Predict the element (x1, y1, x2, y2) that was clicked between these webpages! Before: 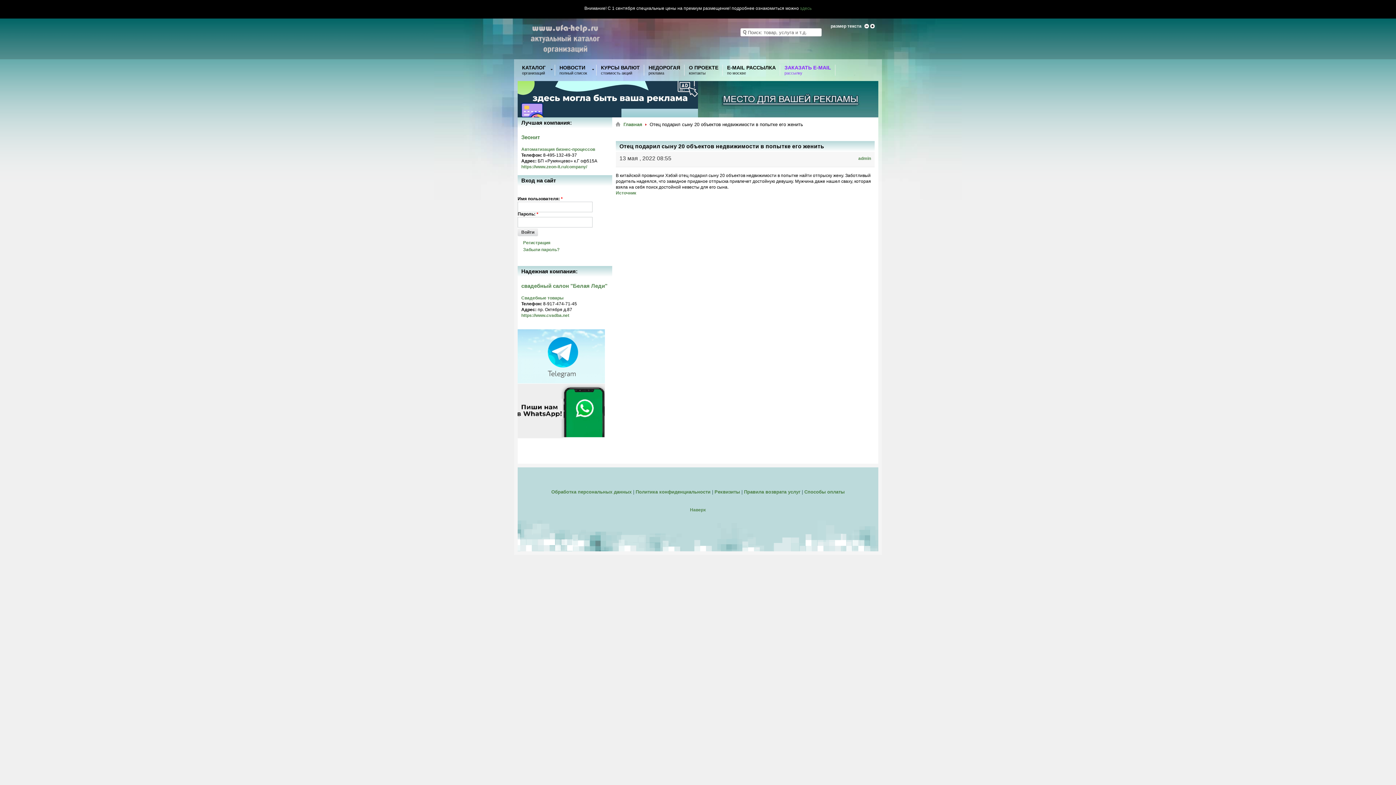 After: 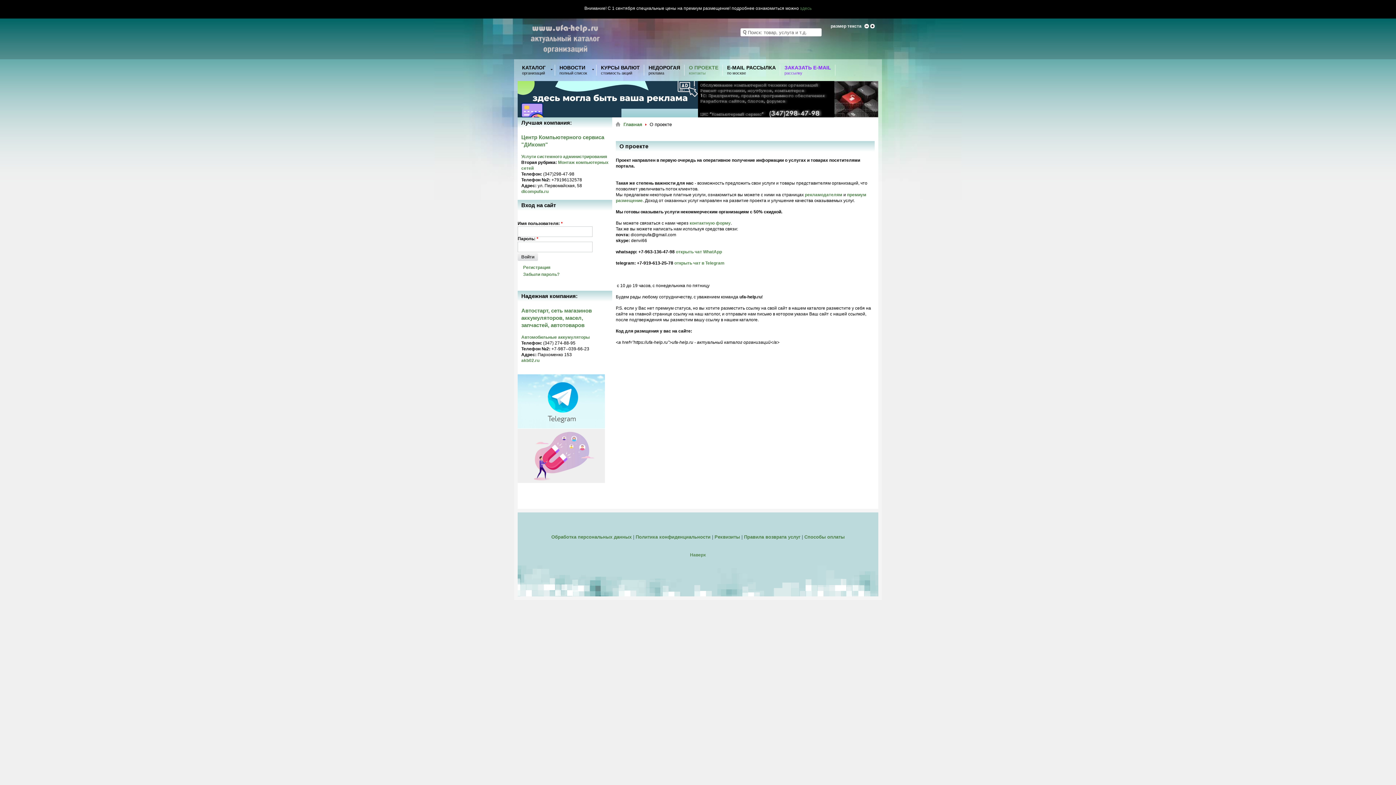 Action: label: Реквизиты bbox: (714, 489, 740, 494)